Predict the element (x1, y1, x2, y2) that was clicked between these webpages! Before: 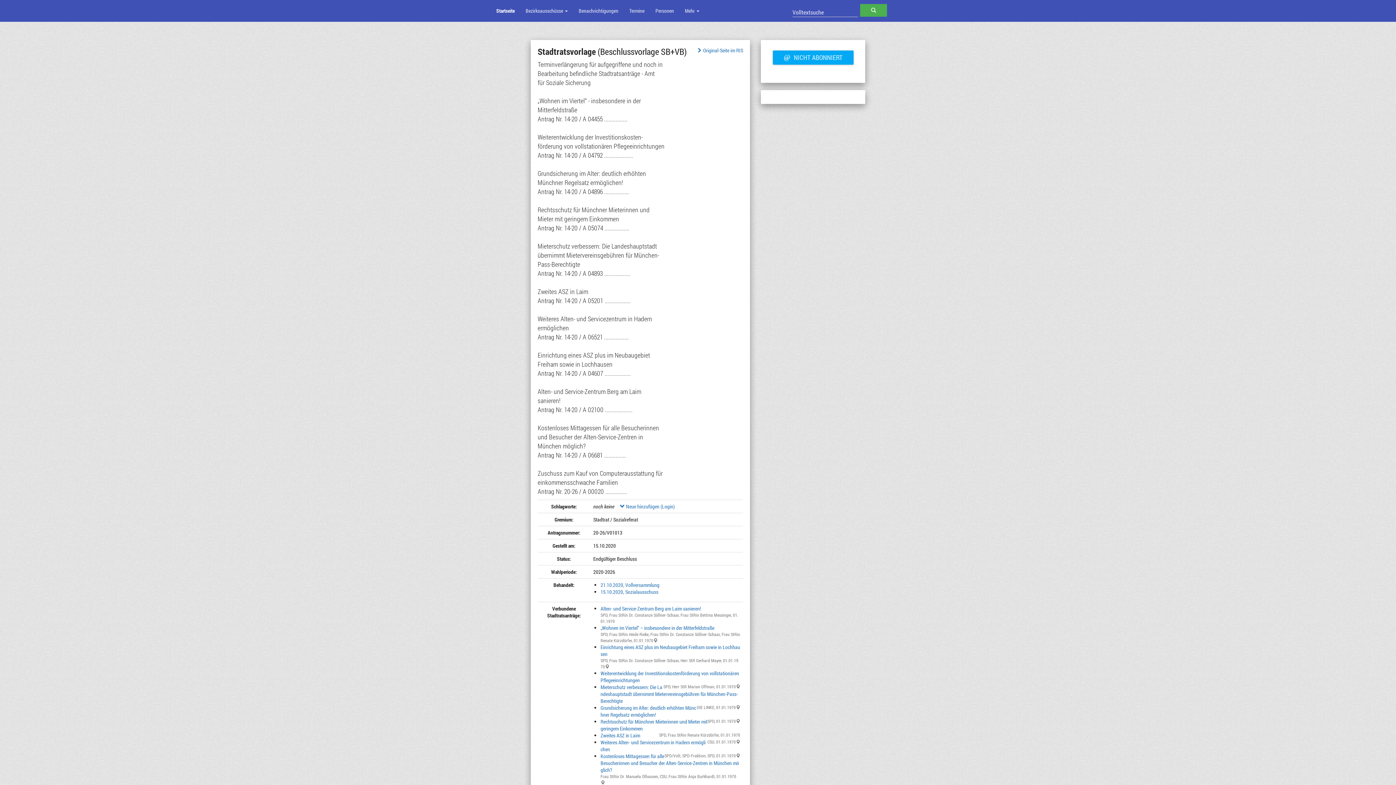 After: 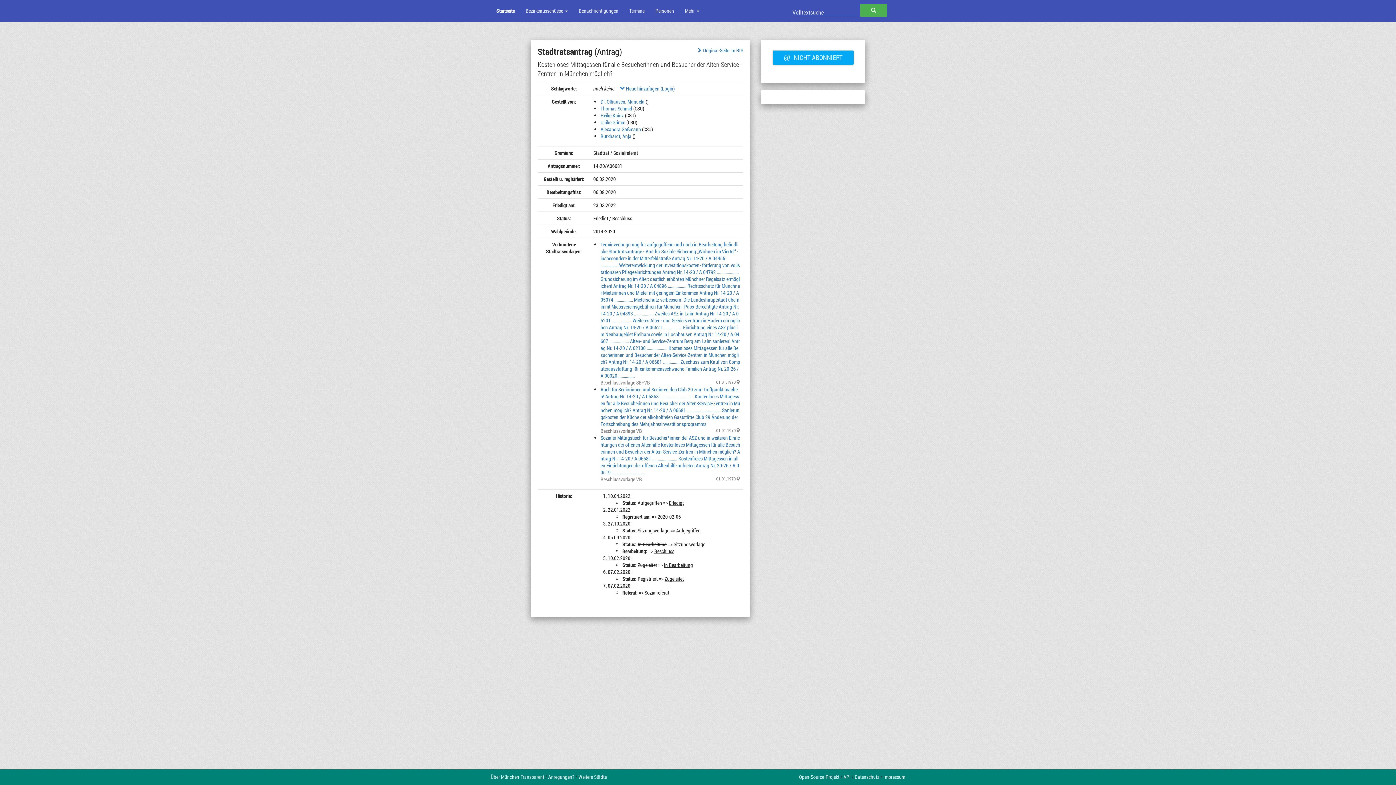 Action: label: Kostenloses Mittagessen für alle Besucherinnen und Besucher der Alten-Service-Zentren in München möglich? bbox: (600, 753, 739, 773)